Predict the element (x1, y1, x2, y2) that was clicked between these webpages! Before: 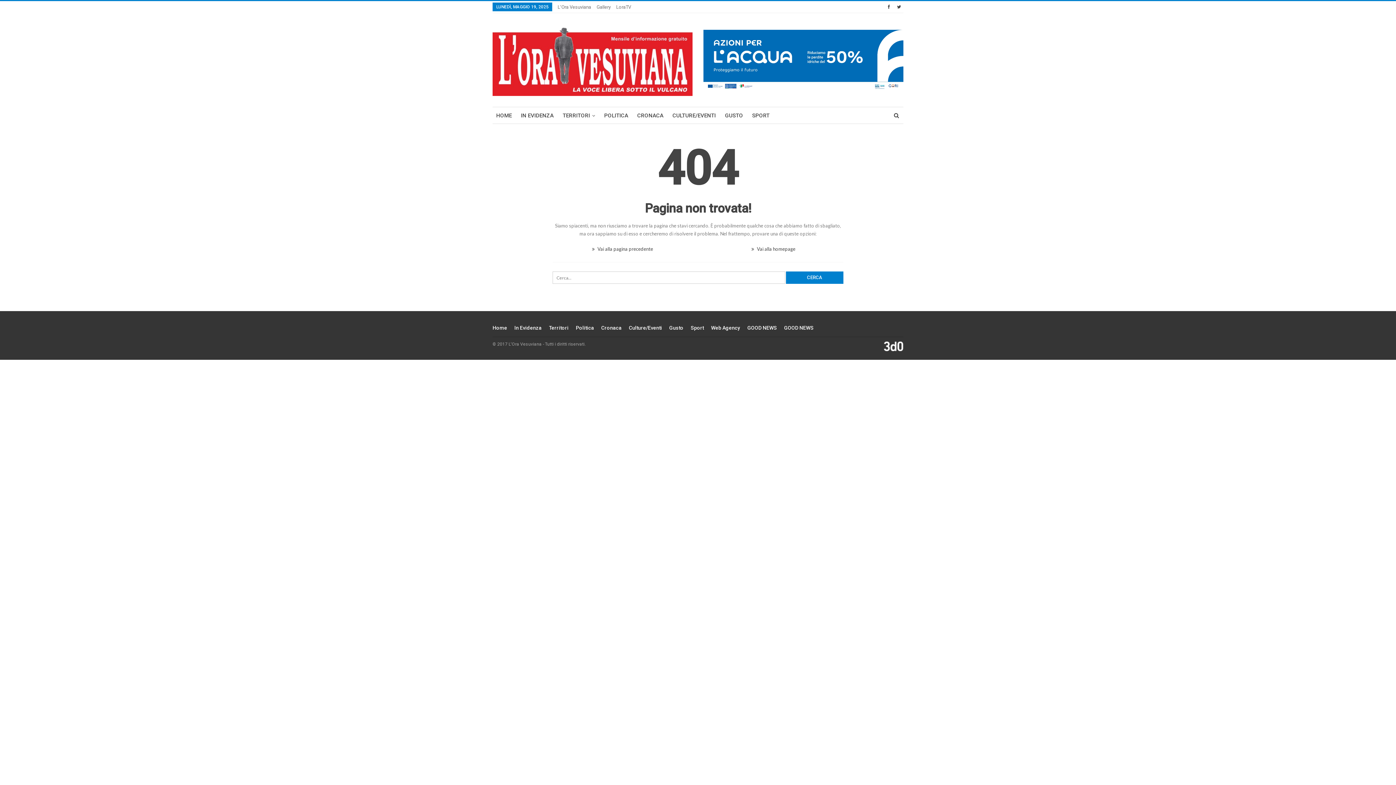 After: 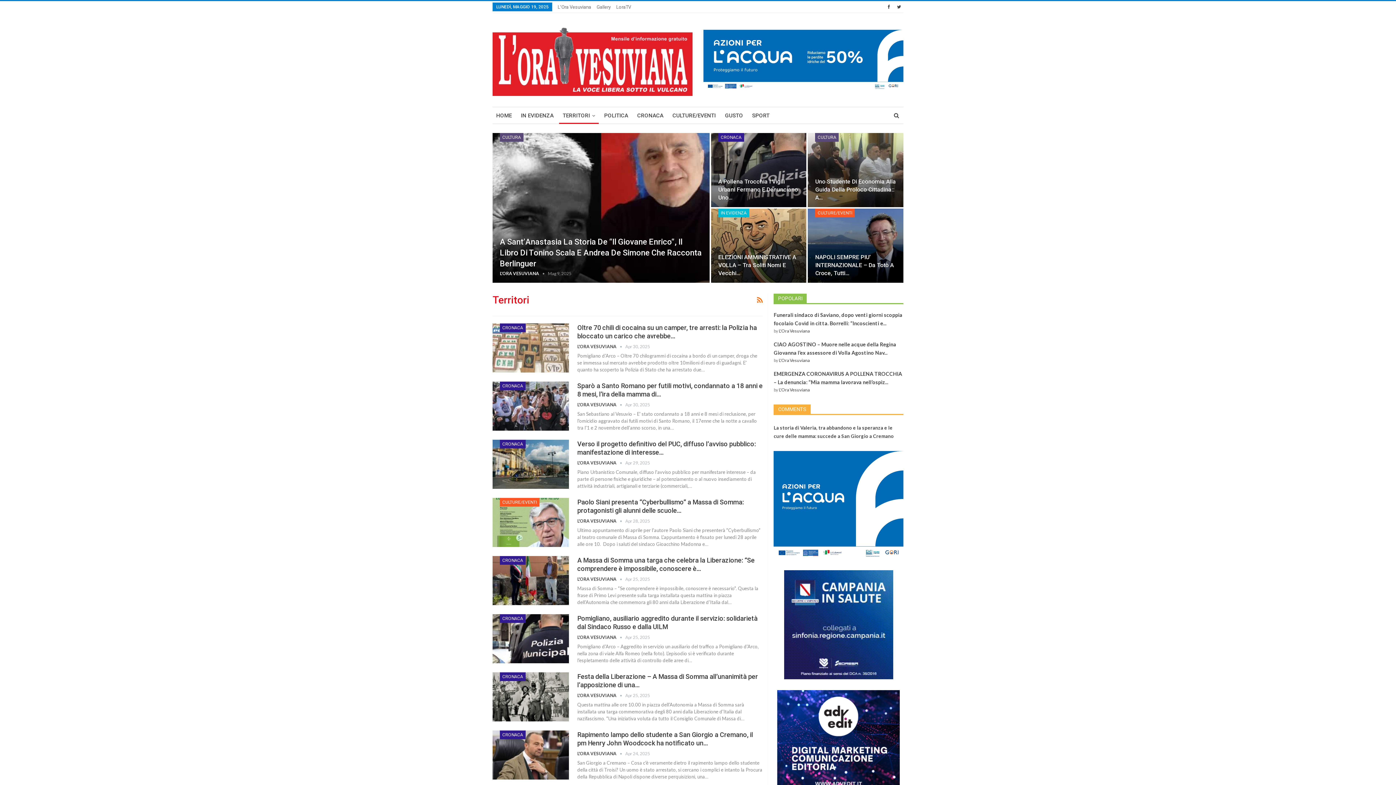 Action: bbox: (549, 325, 568, 330) label: Territori